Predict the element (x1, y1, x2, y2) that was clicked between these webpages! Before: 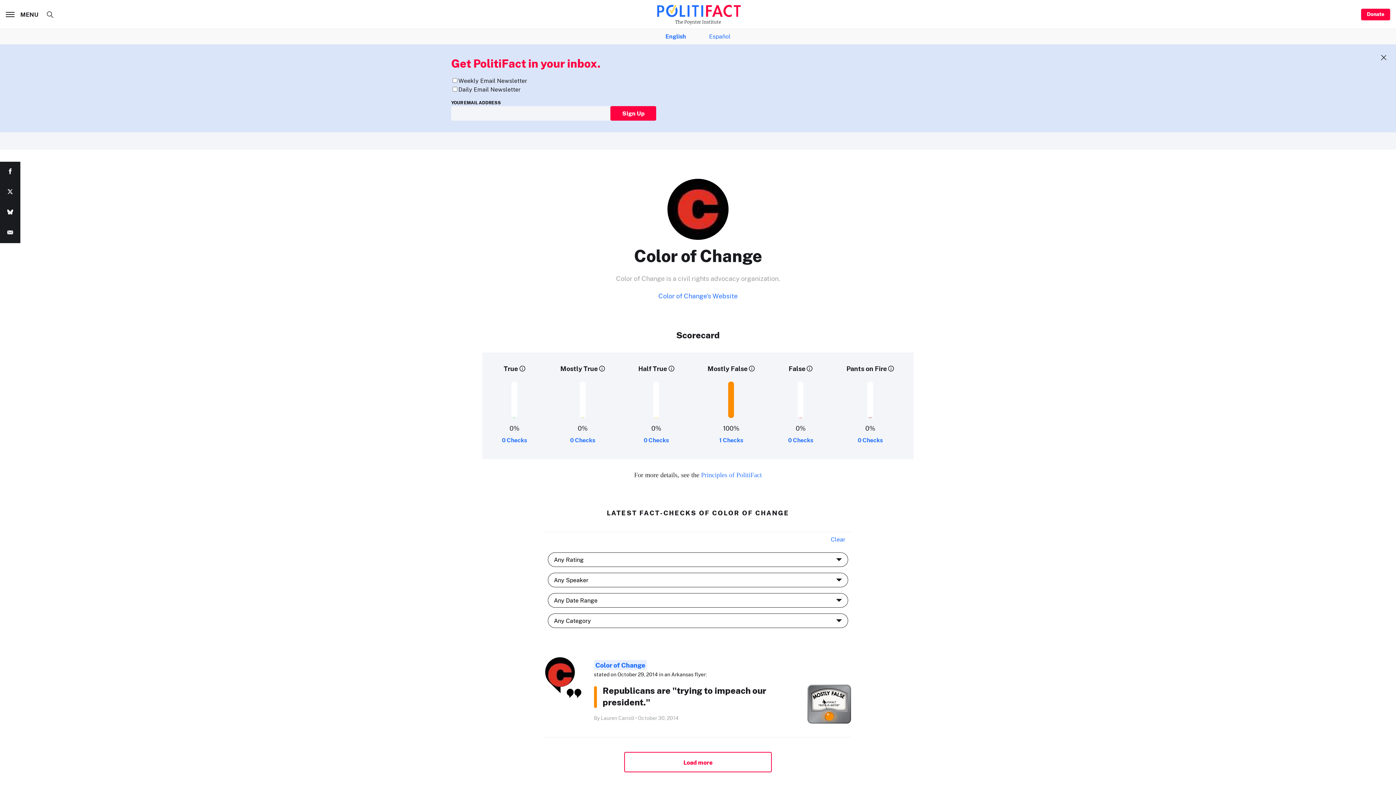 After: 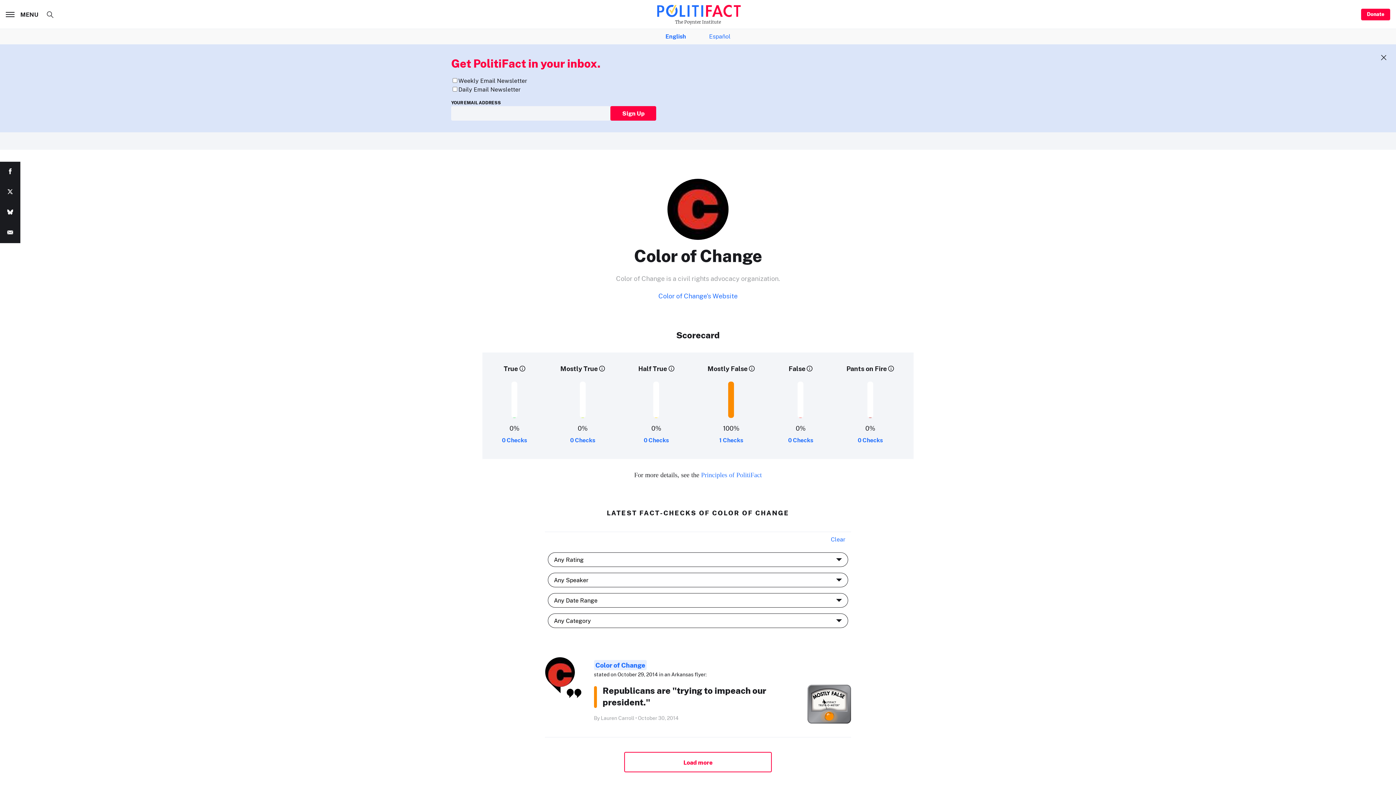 Action: label: Color of Change bbox: (594, 660, 646, 670)